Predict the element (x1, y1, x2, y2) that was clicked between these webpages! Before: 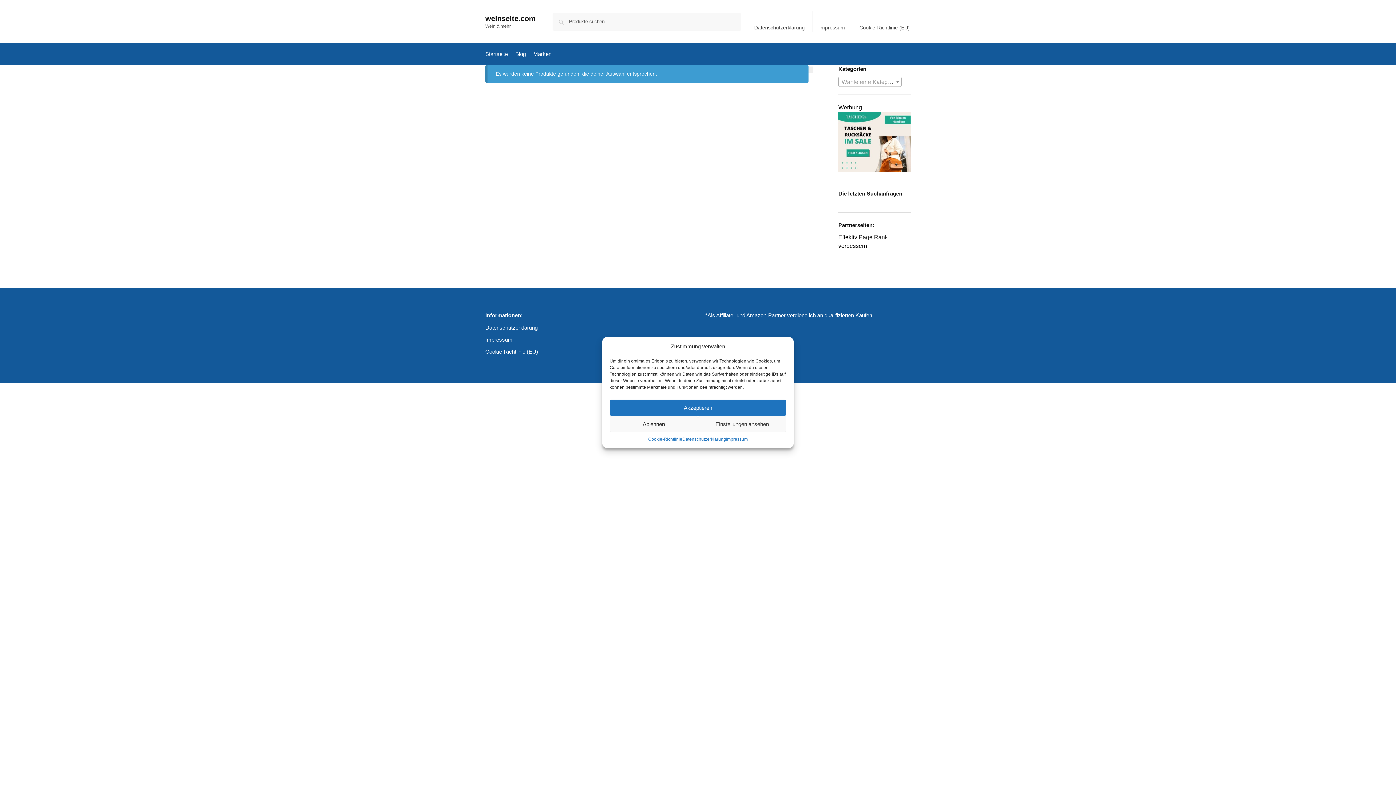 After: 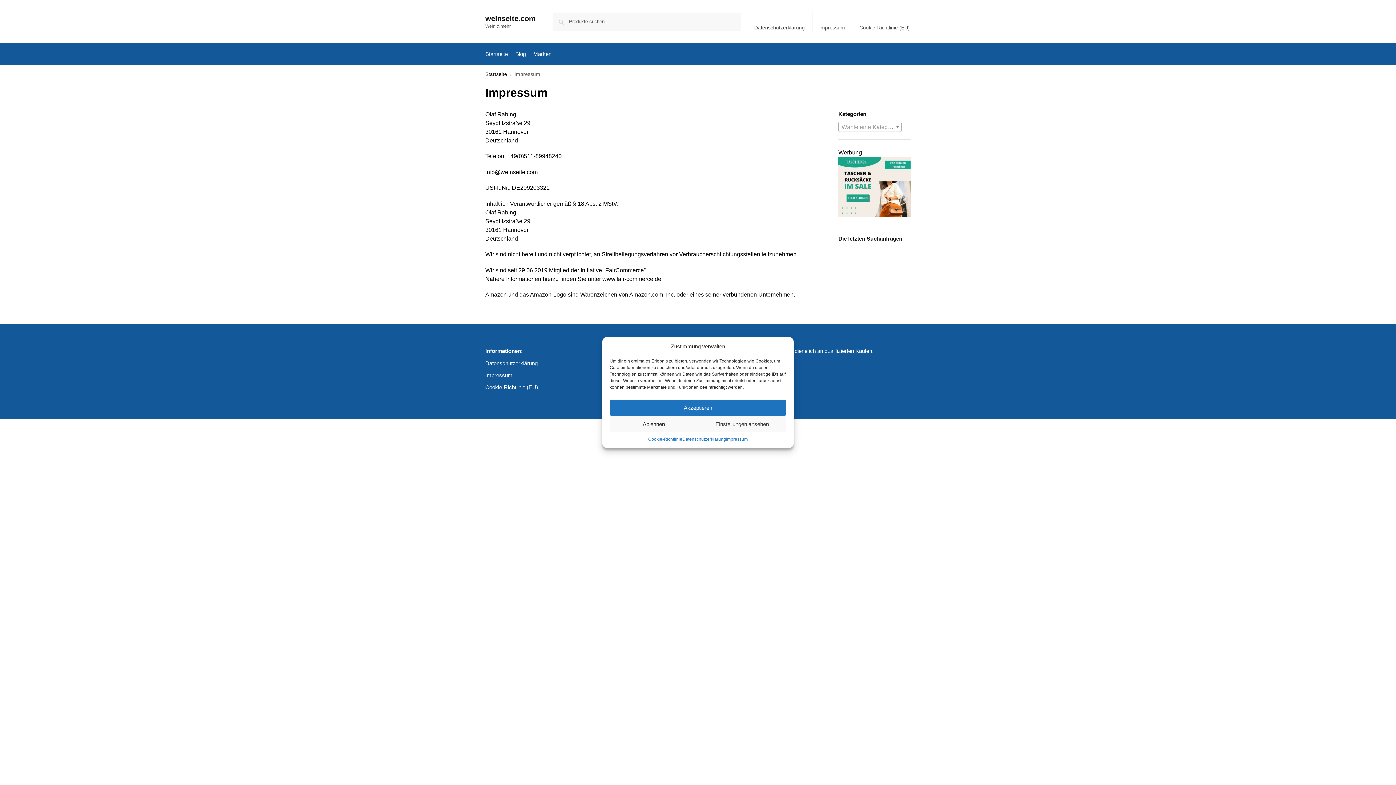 Action: bbox: (485, 336, 512, 344) label: Impressum